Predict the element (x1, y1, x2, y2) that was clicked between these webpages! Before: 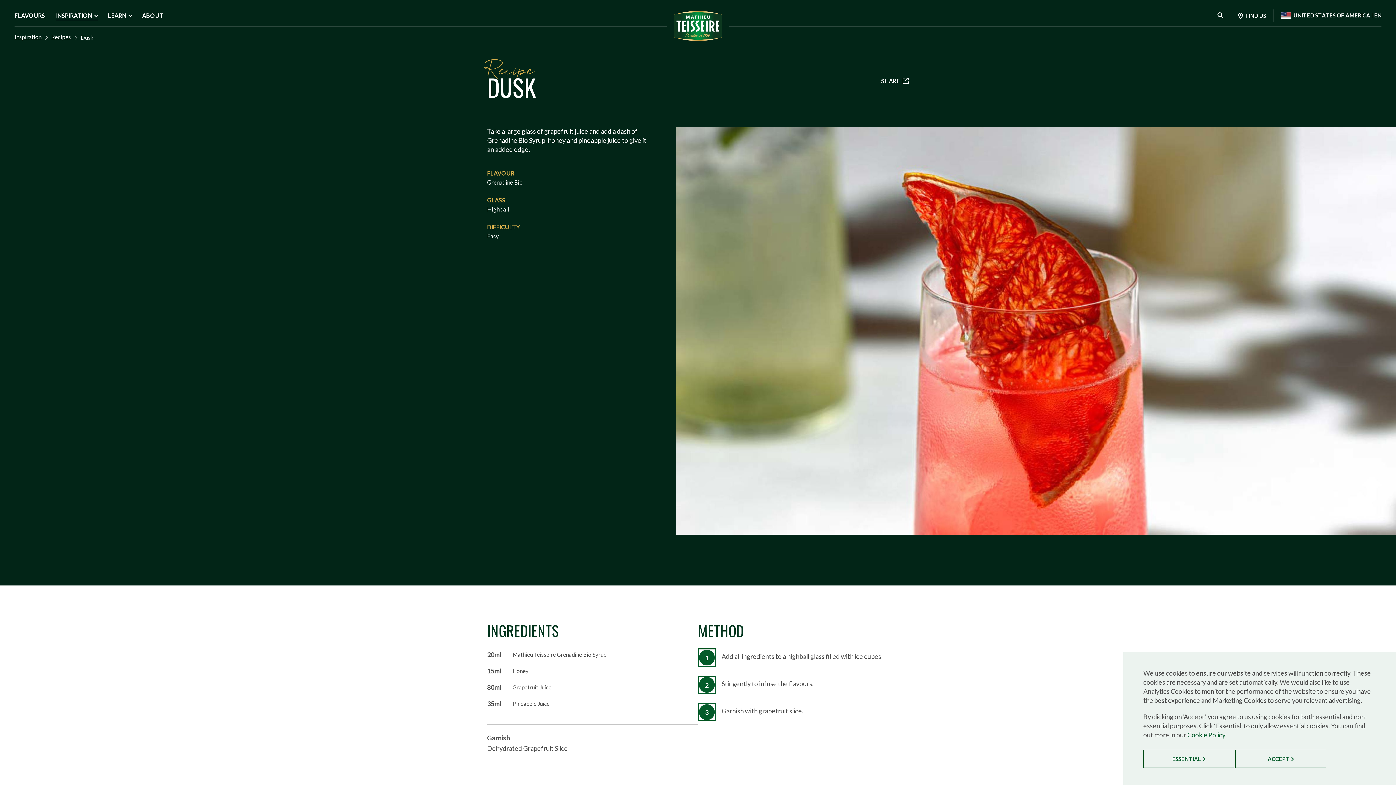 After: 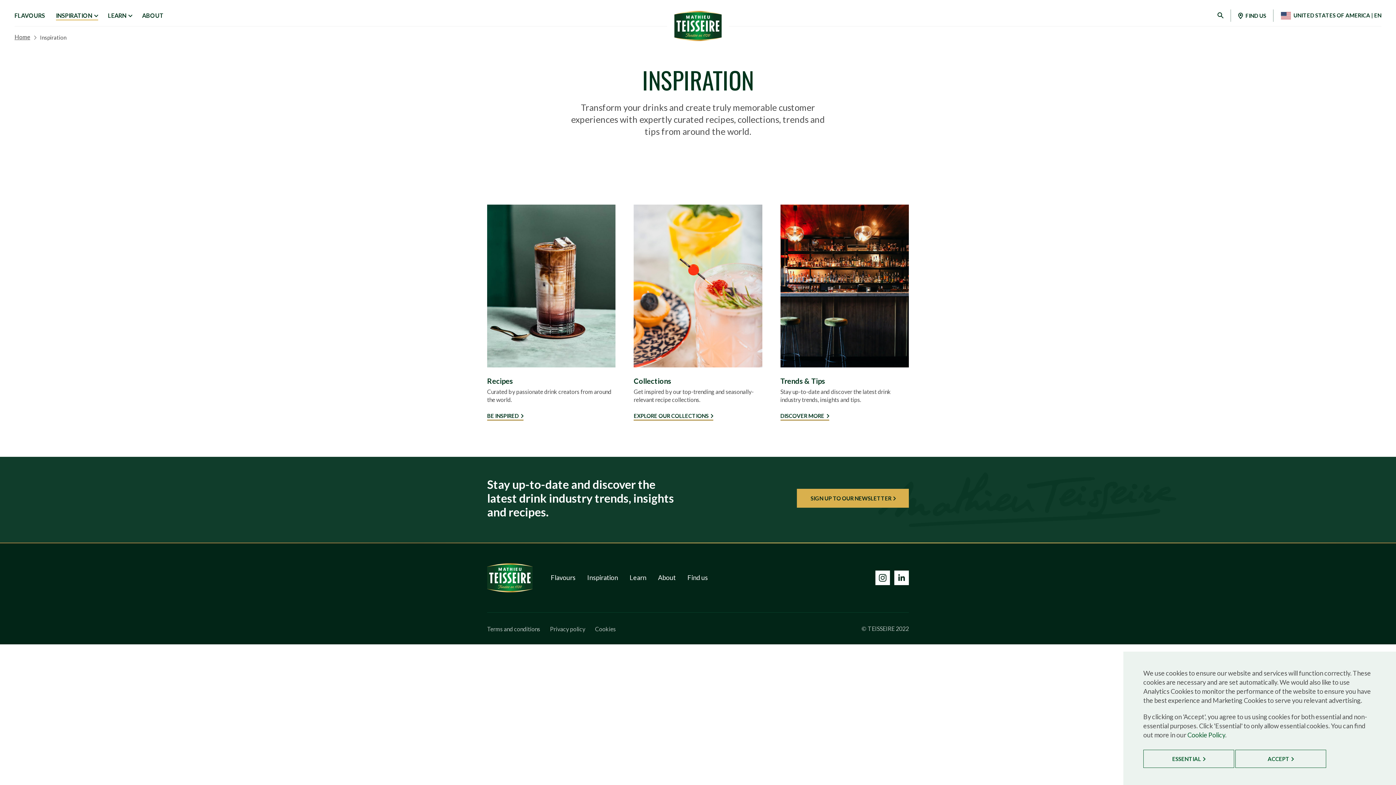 Action: bbox: (14, 33, 41, 40) label: Inspiration